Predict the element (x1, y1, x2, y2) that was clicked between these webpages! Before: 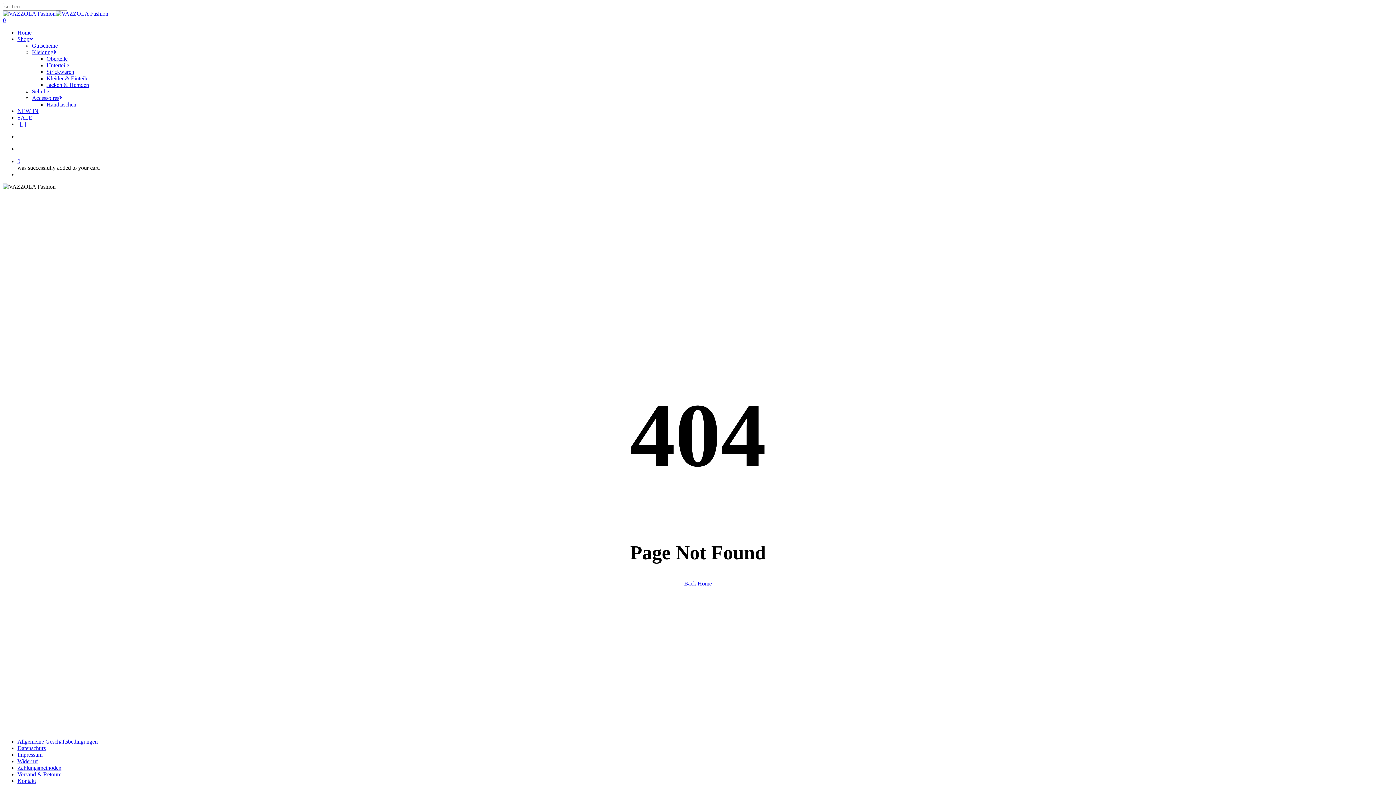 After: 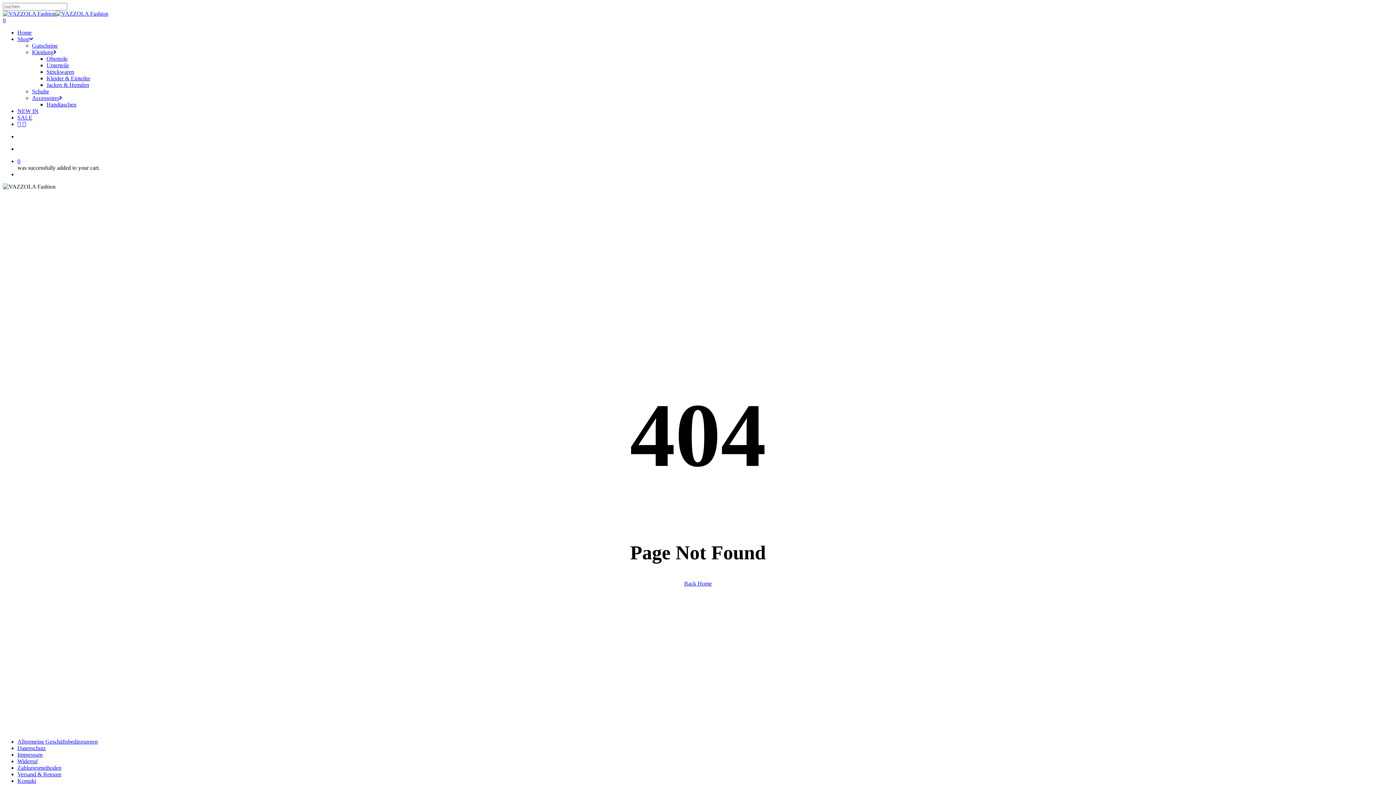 Action: bbox: (22, 121, 26, 127) label: instagram